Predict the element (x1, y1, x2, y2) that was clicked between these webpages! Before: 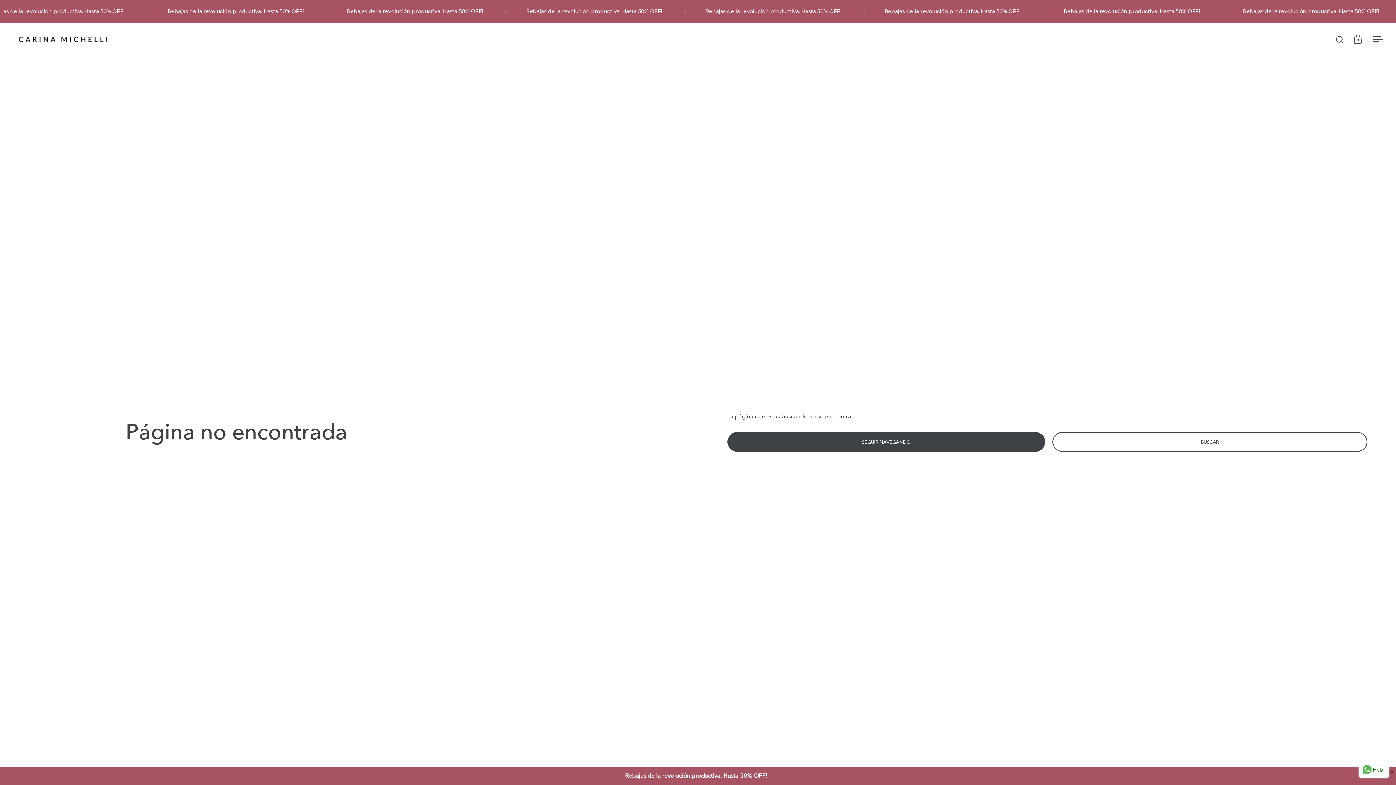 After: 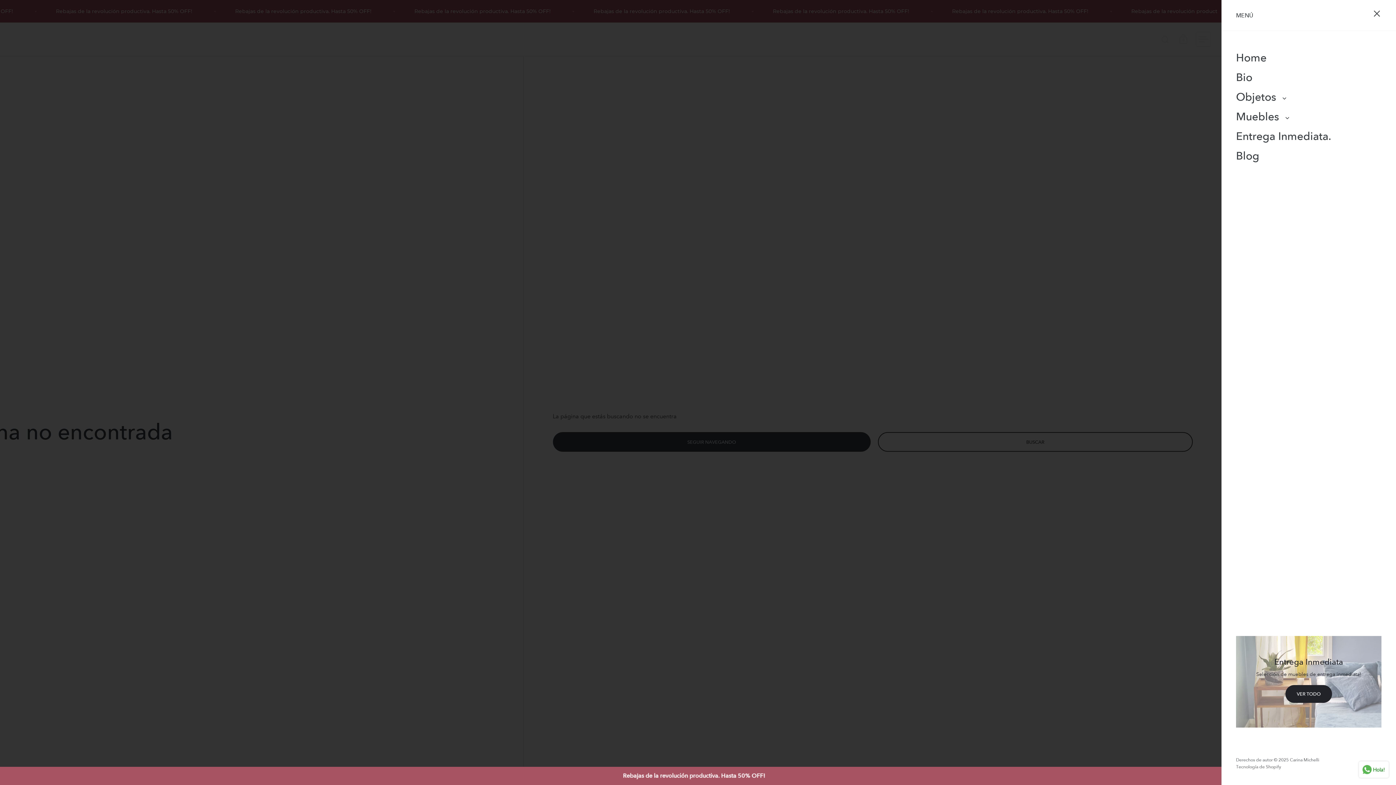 Action: label: Abrir menú bbox: (1370, 32, 1385, 46)